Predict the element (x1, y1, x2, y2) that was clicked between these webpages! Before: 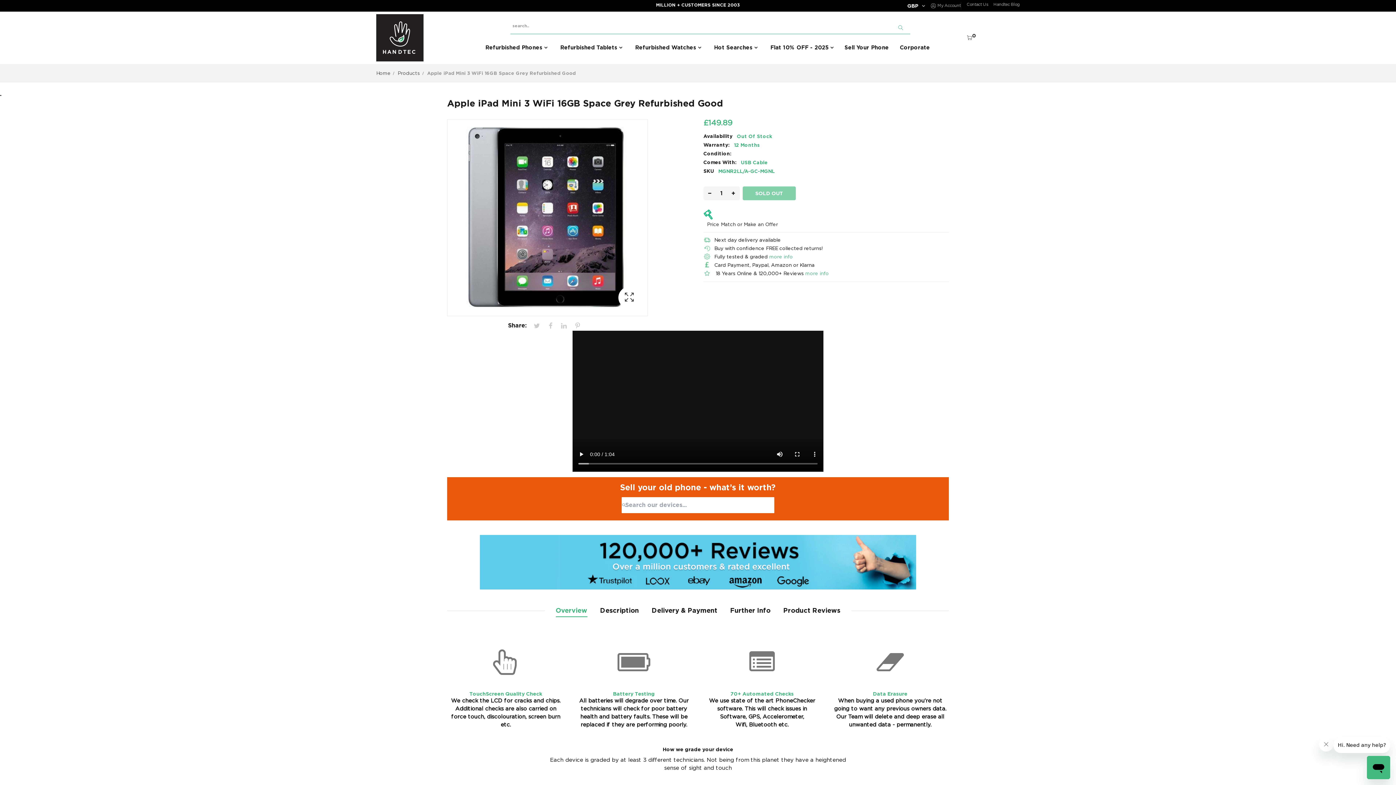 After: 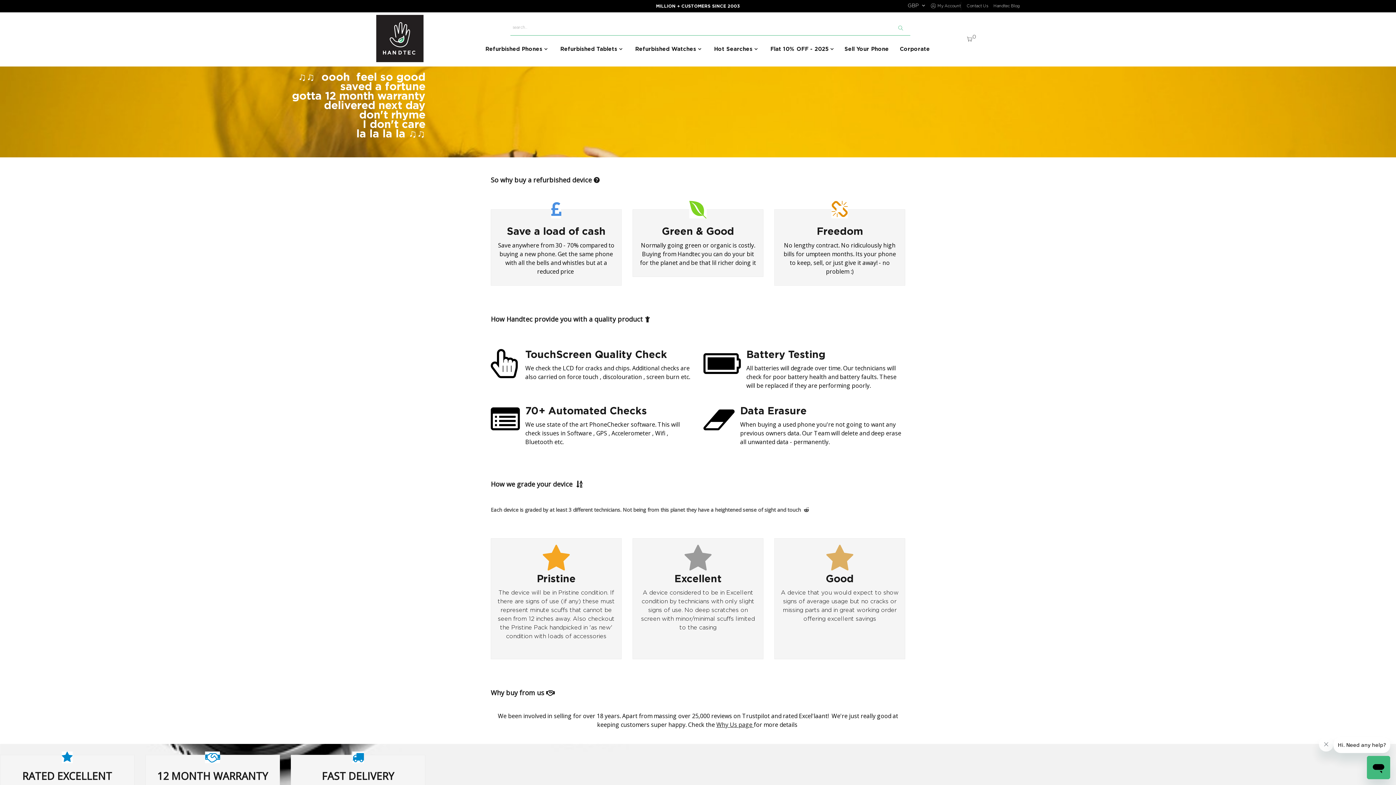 Action: bbox: (769, 253, 793, 260) label: more info